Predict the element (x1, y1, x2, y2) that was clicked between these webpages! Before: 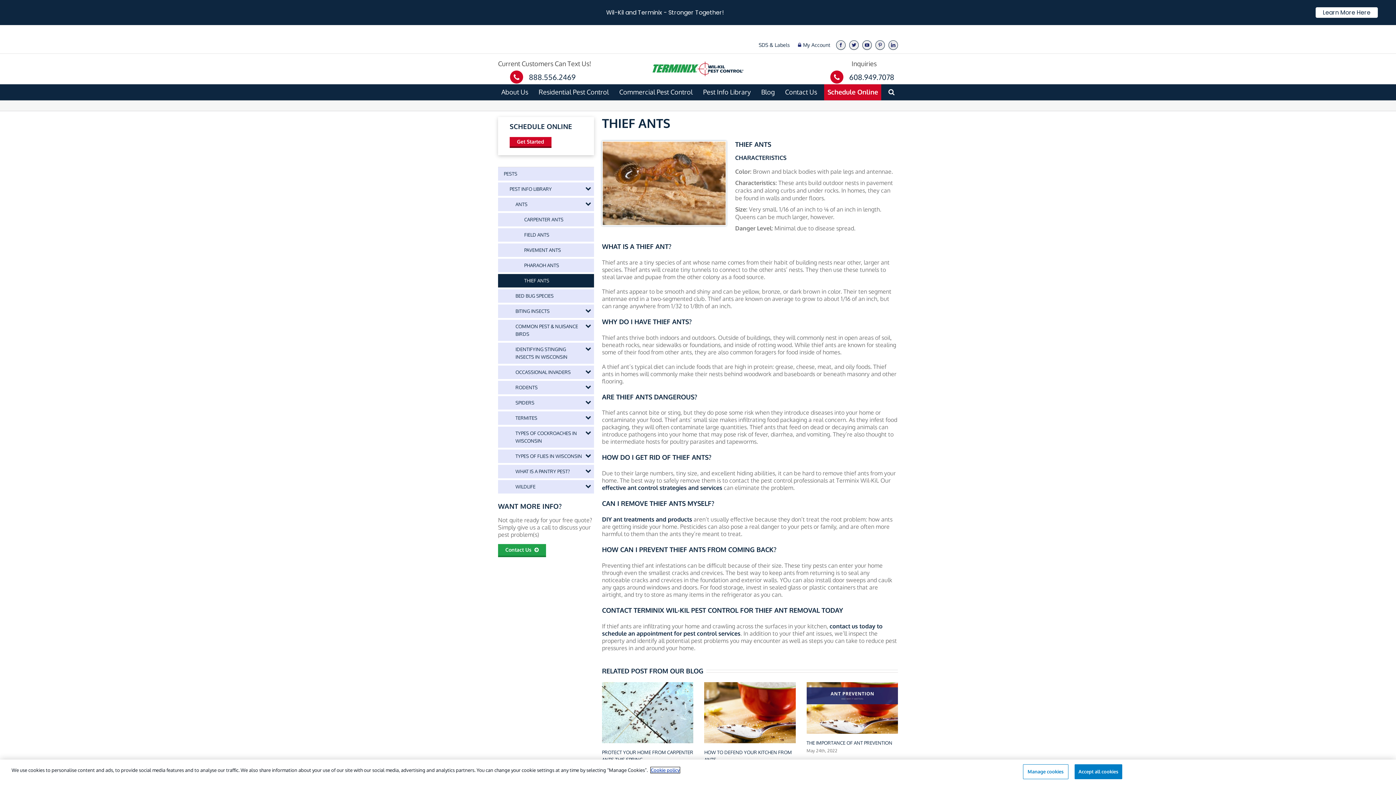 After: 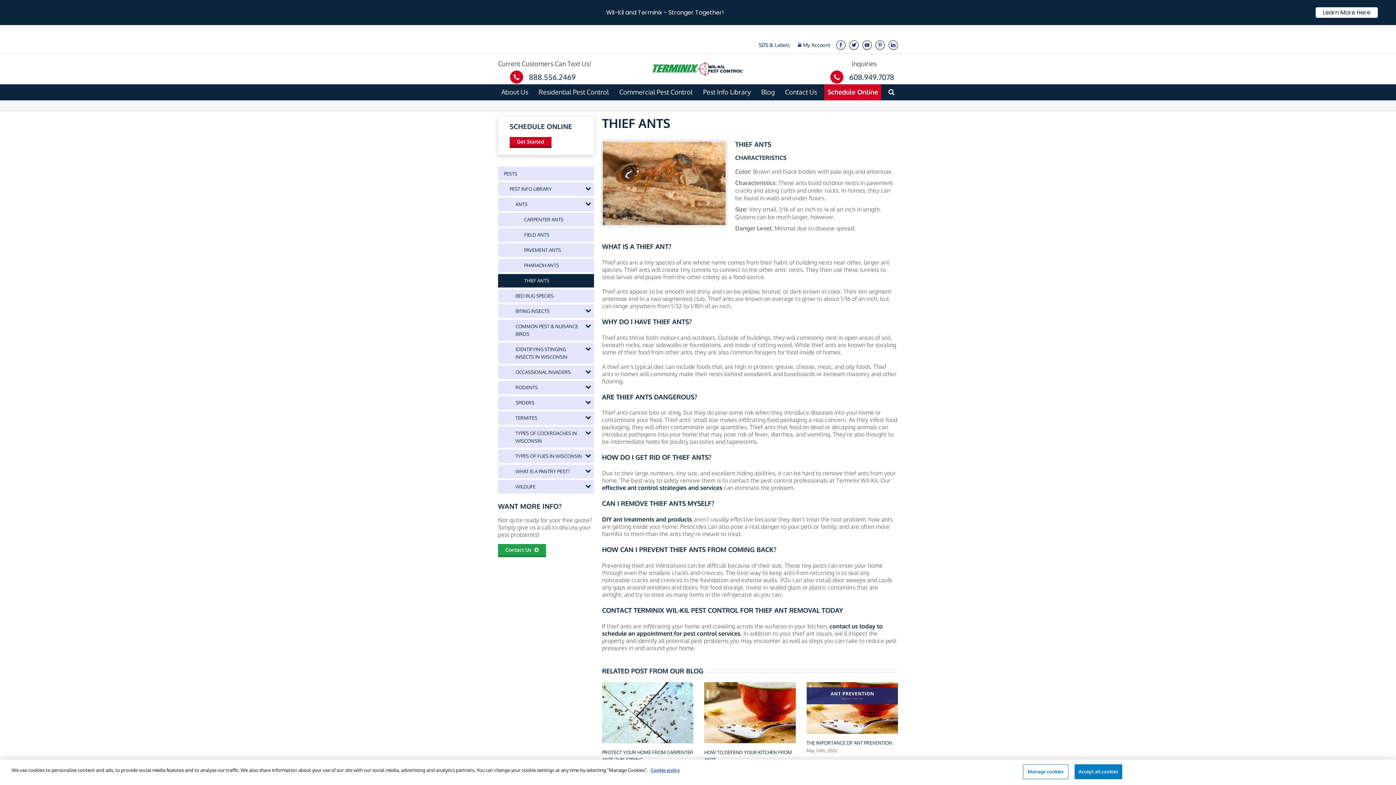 Action: bbox: (830, 71, 898, 82) label:  608.949.7078